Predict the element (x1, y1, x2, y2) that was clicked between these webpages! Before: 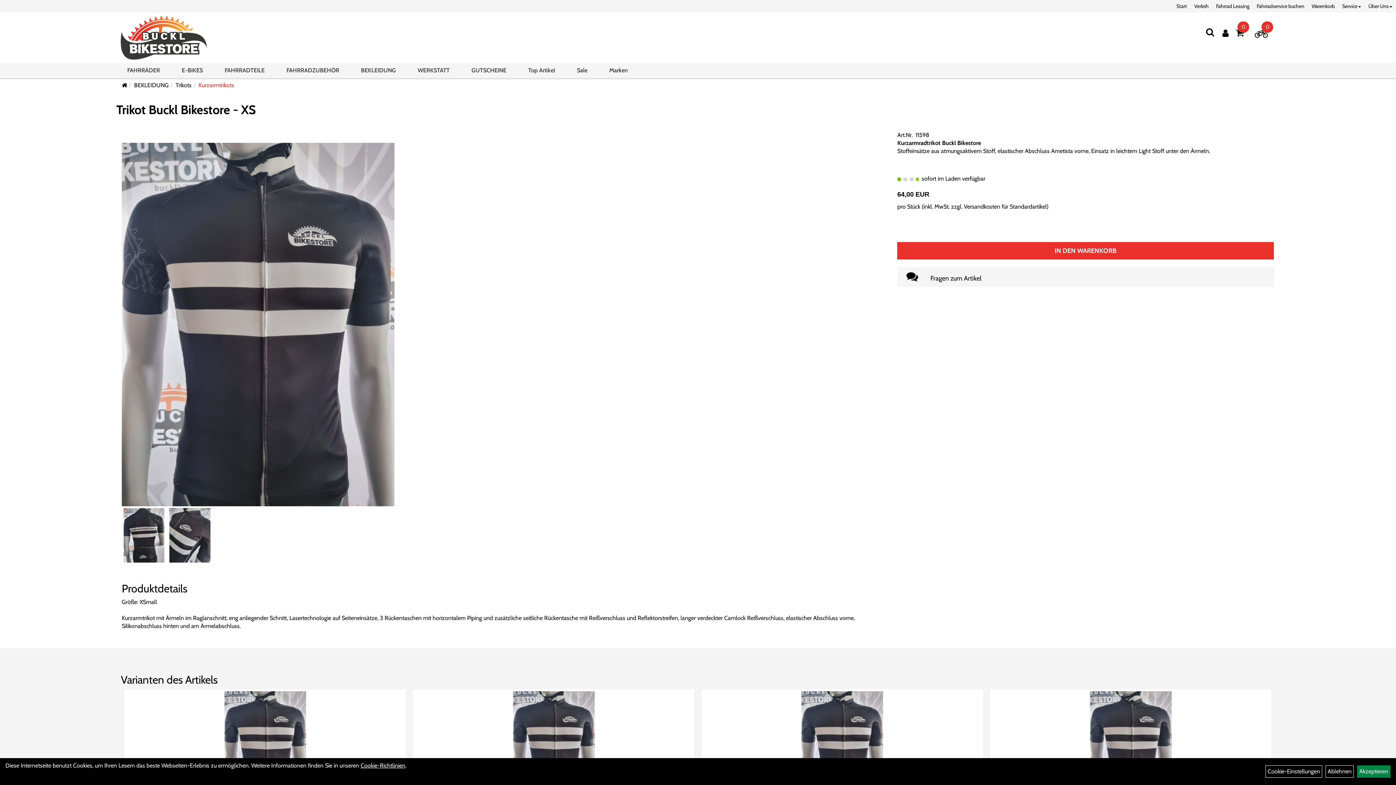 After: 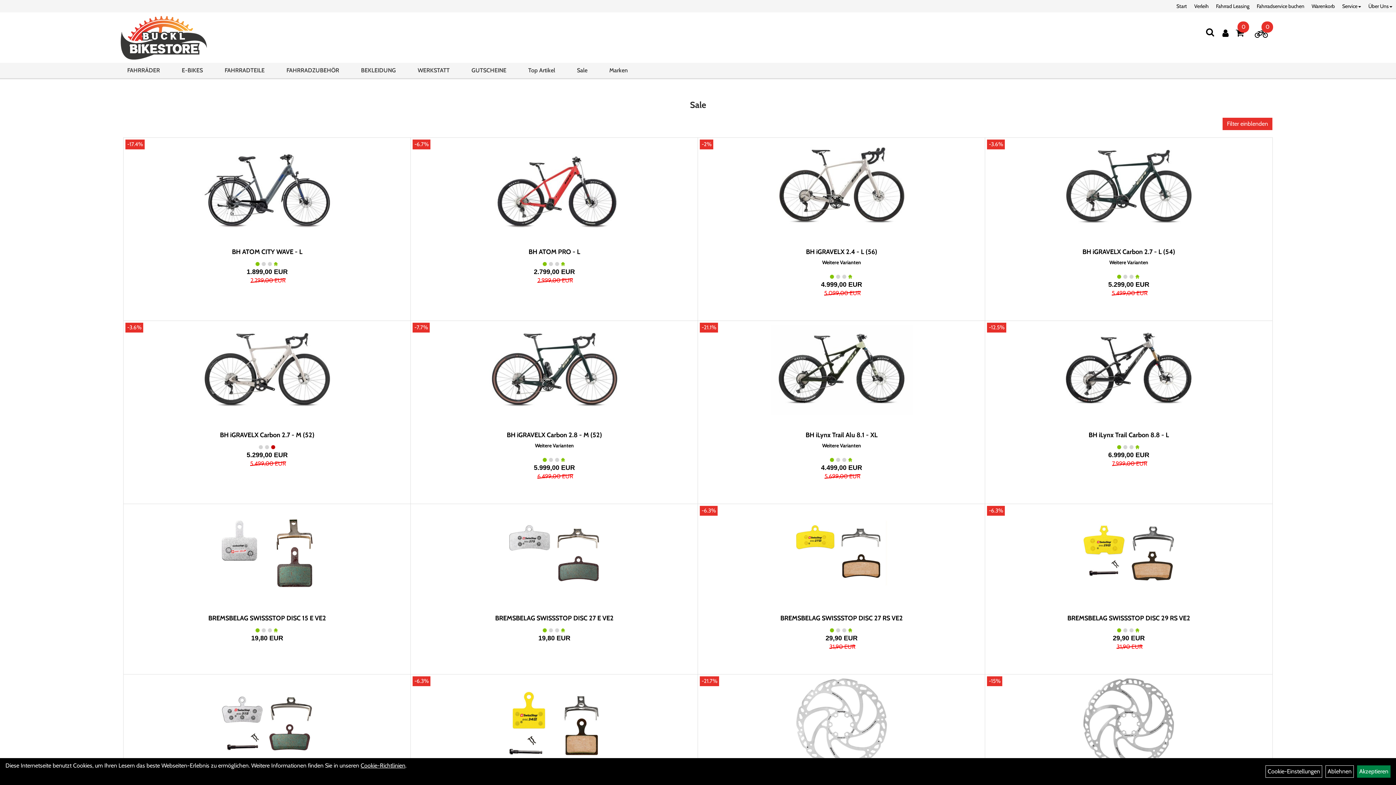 Action: label: Sale bbox: (571, 64, 593, 77)